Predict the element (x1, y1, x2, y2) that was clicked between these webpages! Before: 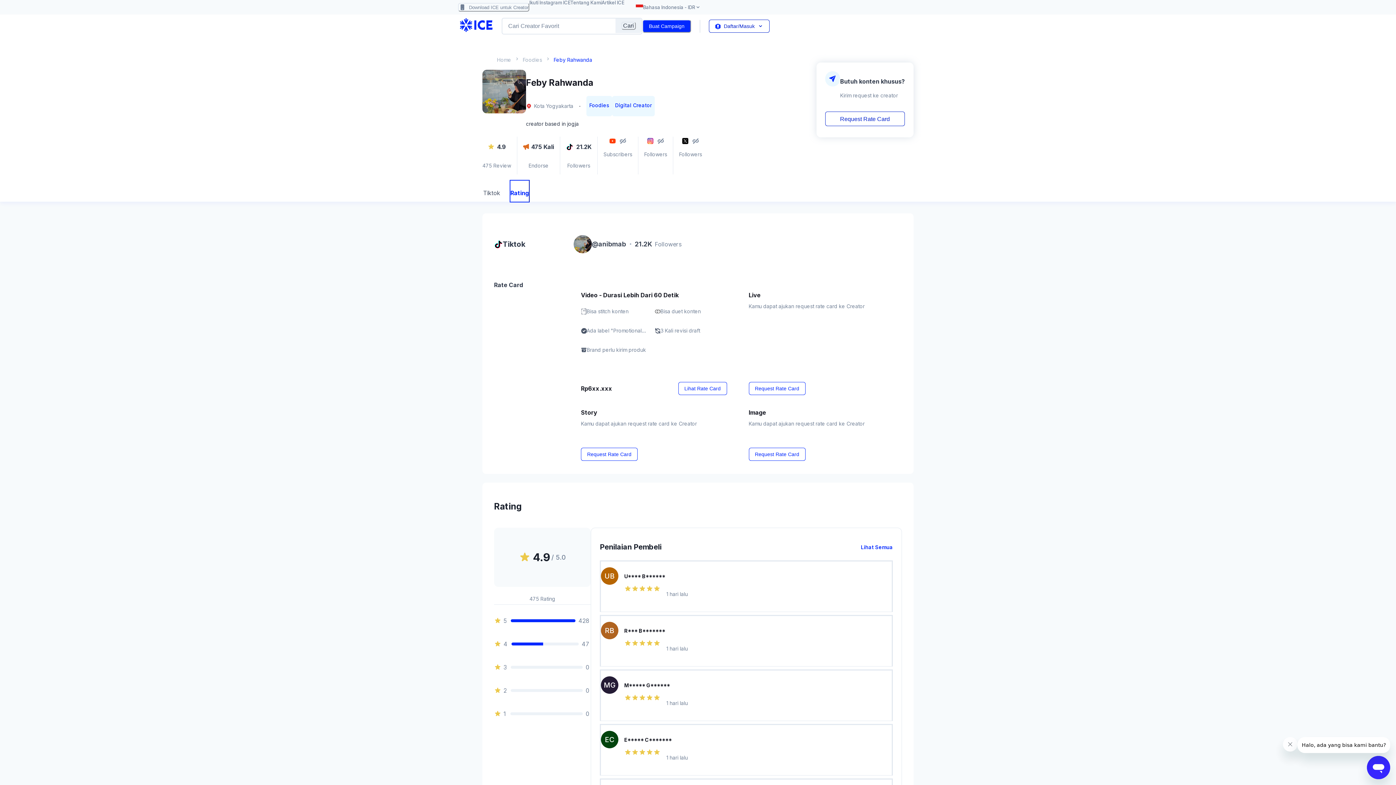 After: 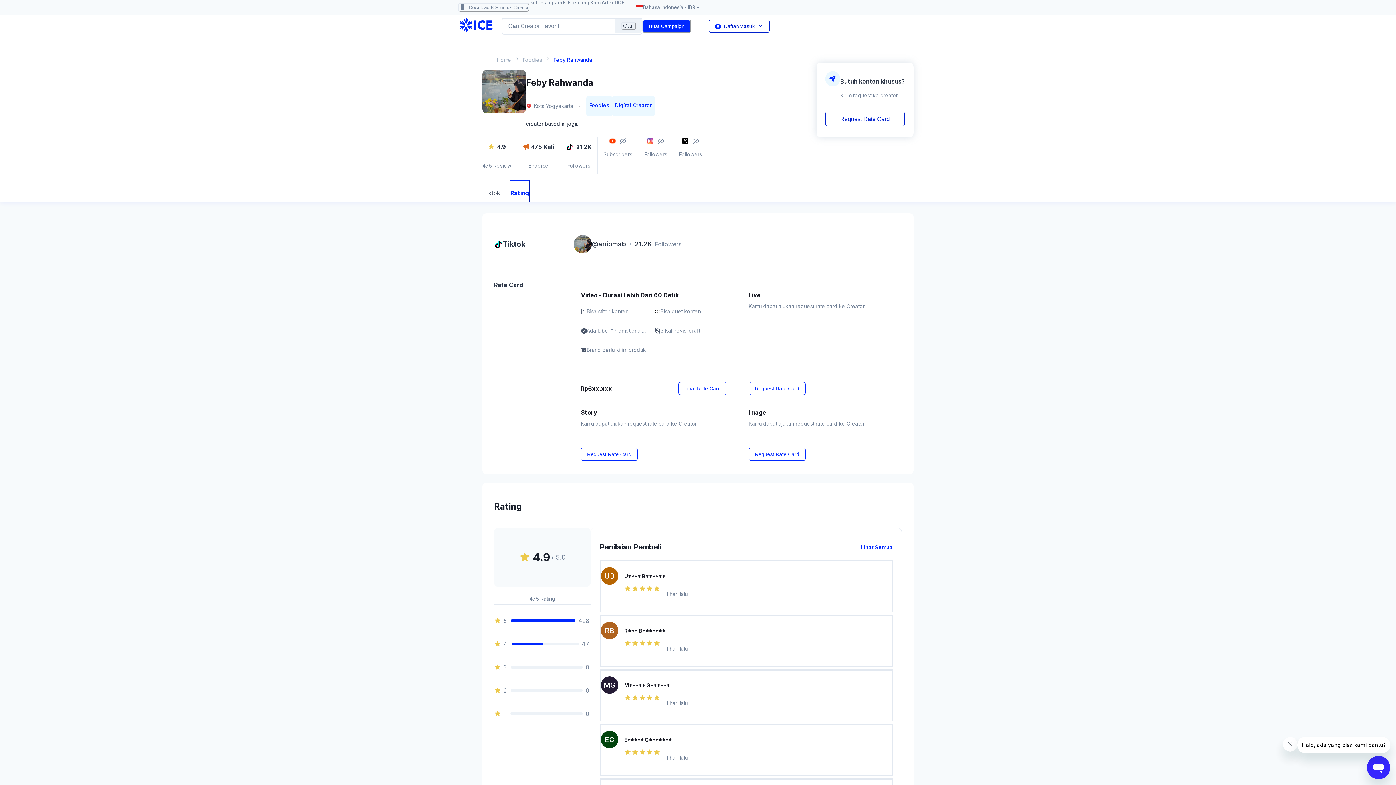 Action: bbox: (509, 179, 529, 202) label: Rating